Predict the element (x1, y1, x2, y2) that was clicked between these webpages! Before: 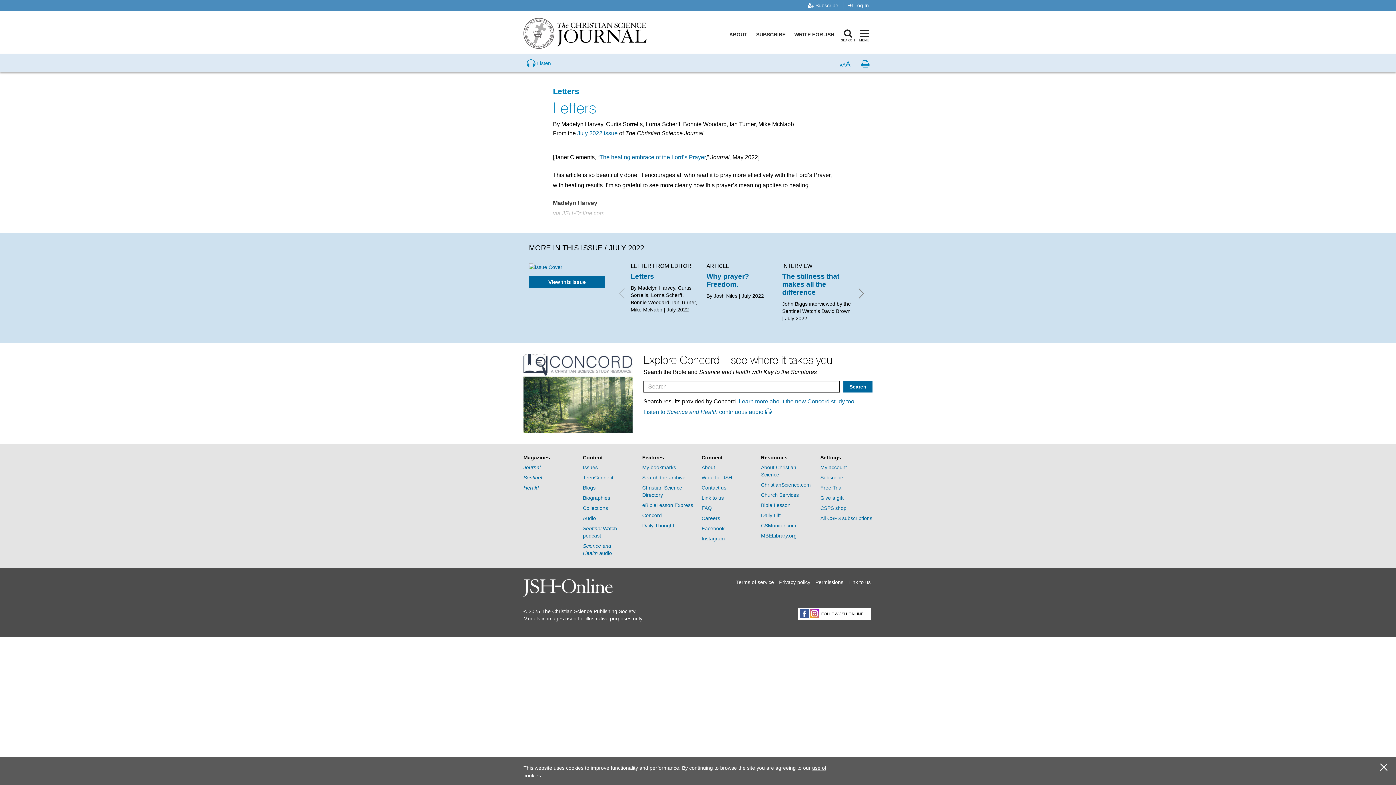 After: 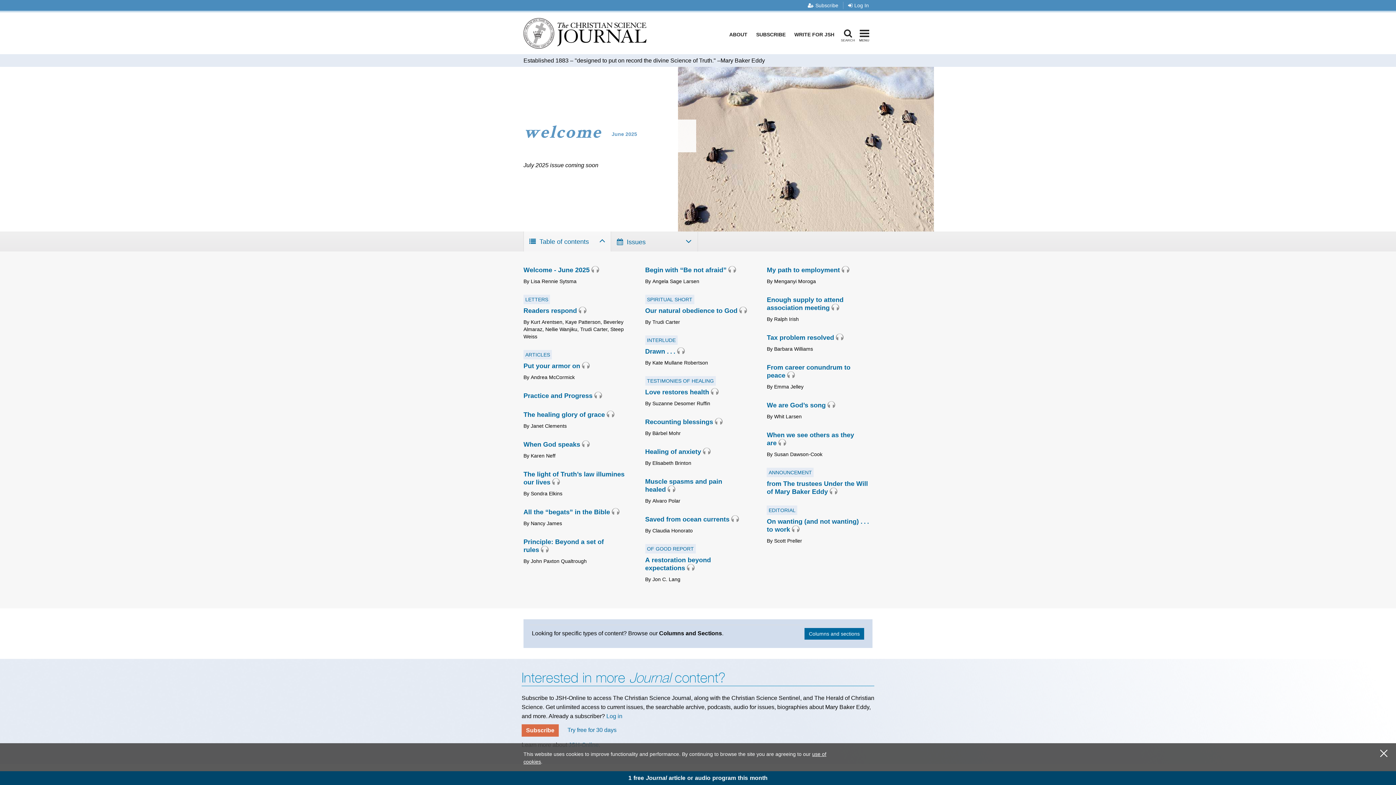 Action: bbox: (523, 464, 540, 470) label: Journal